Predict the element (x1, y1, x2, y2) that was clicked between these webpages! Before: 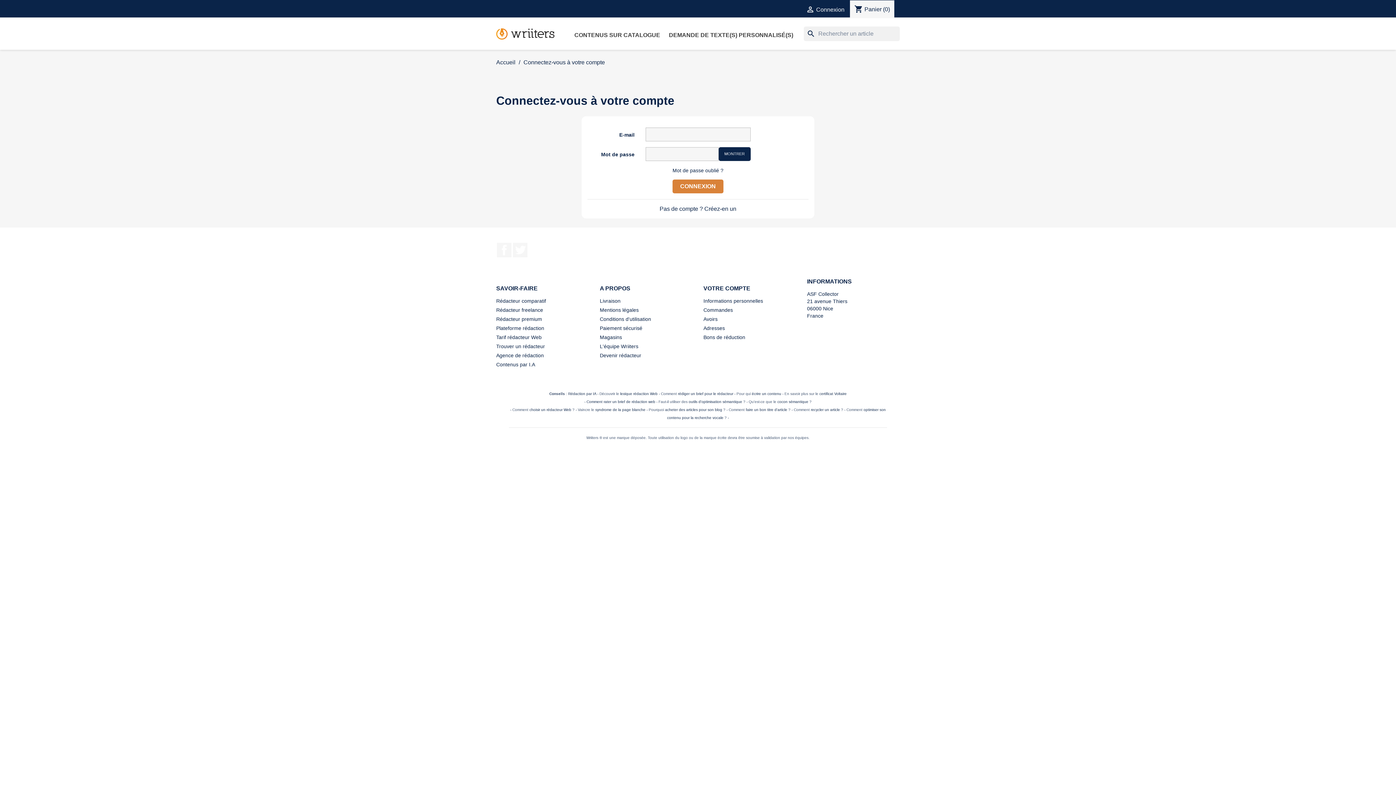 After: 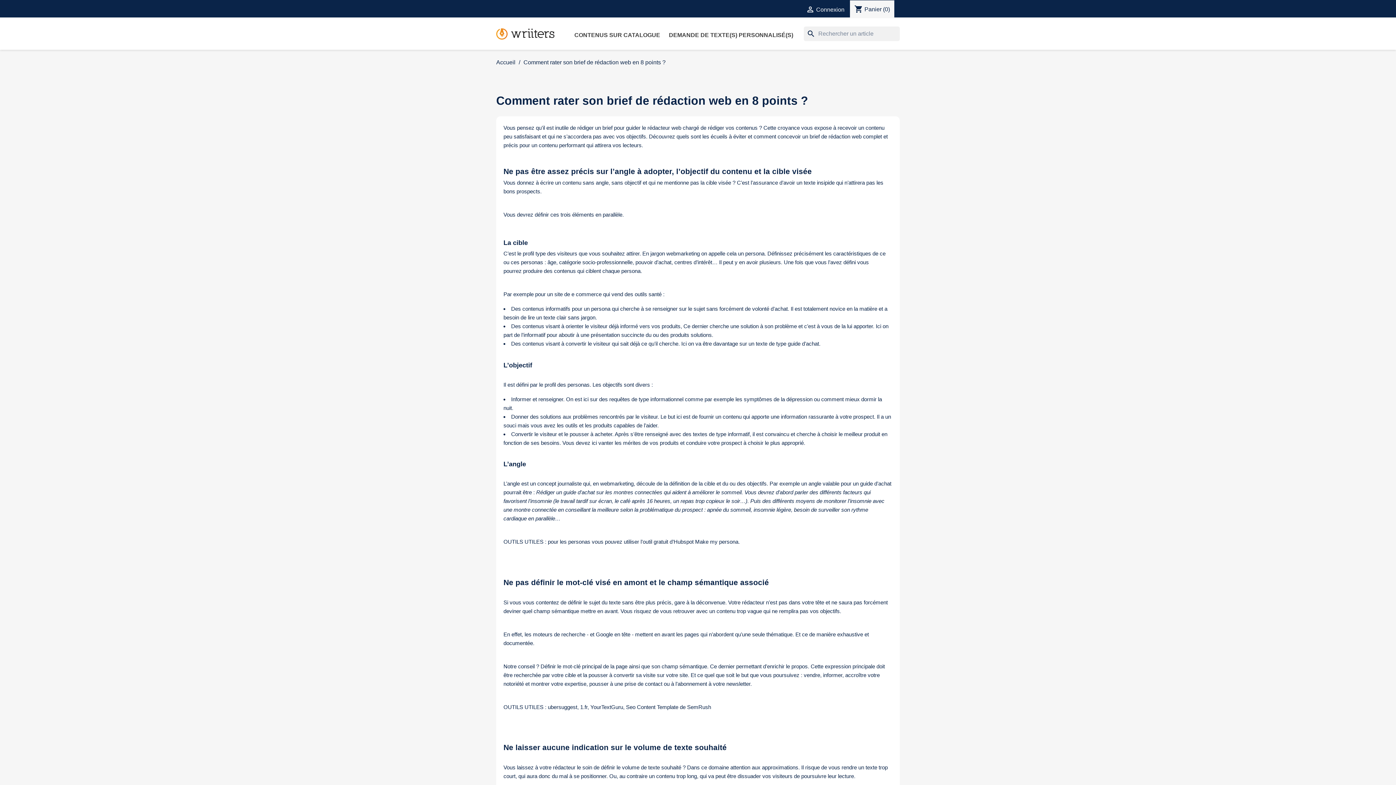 Action: label: Comment rater un brief de rédaction web bbox: (586, 400, 655, 404)